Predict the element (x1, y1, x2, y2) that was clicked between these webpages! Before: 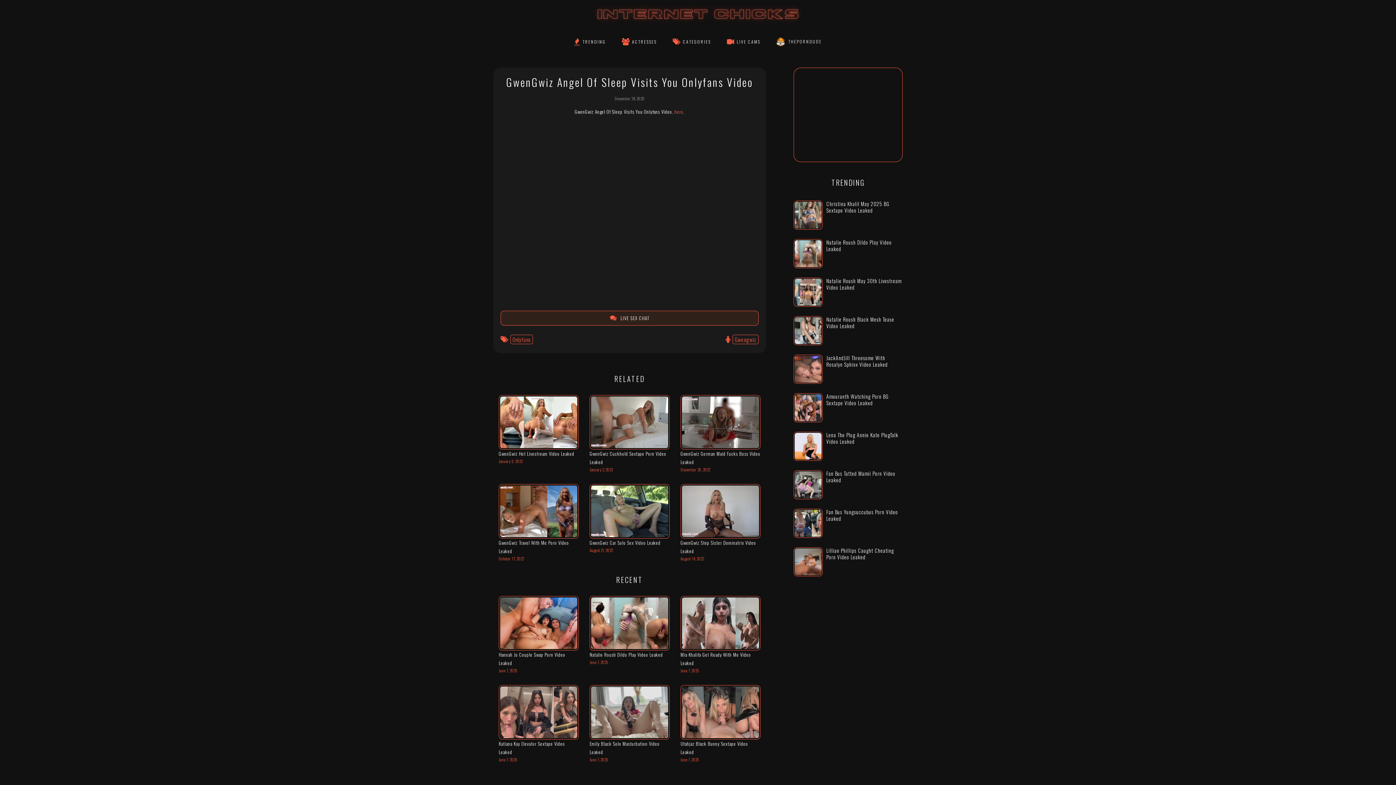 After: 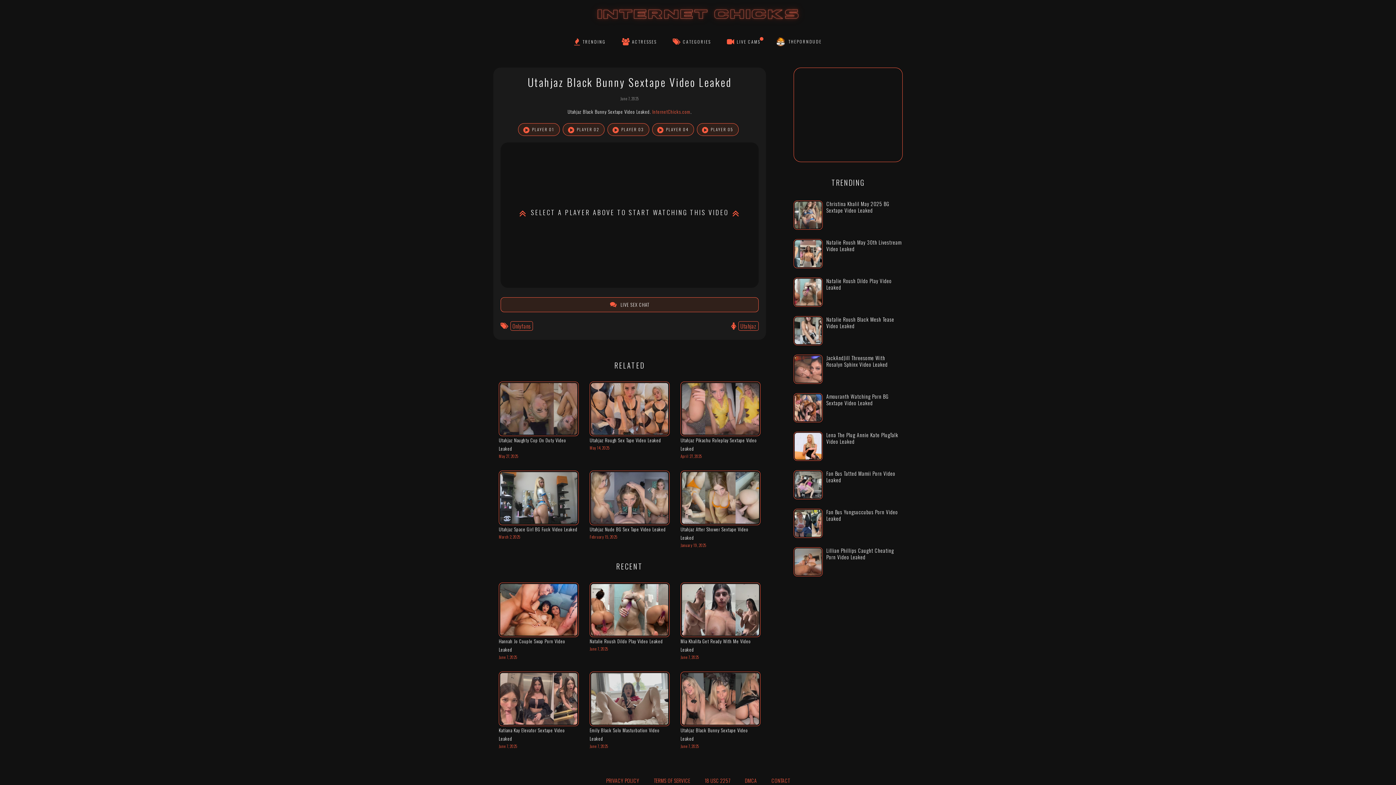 Action: bbox: (680, 734, 760, 741)